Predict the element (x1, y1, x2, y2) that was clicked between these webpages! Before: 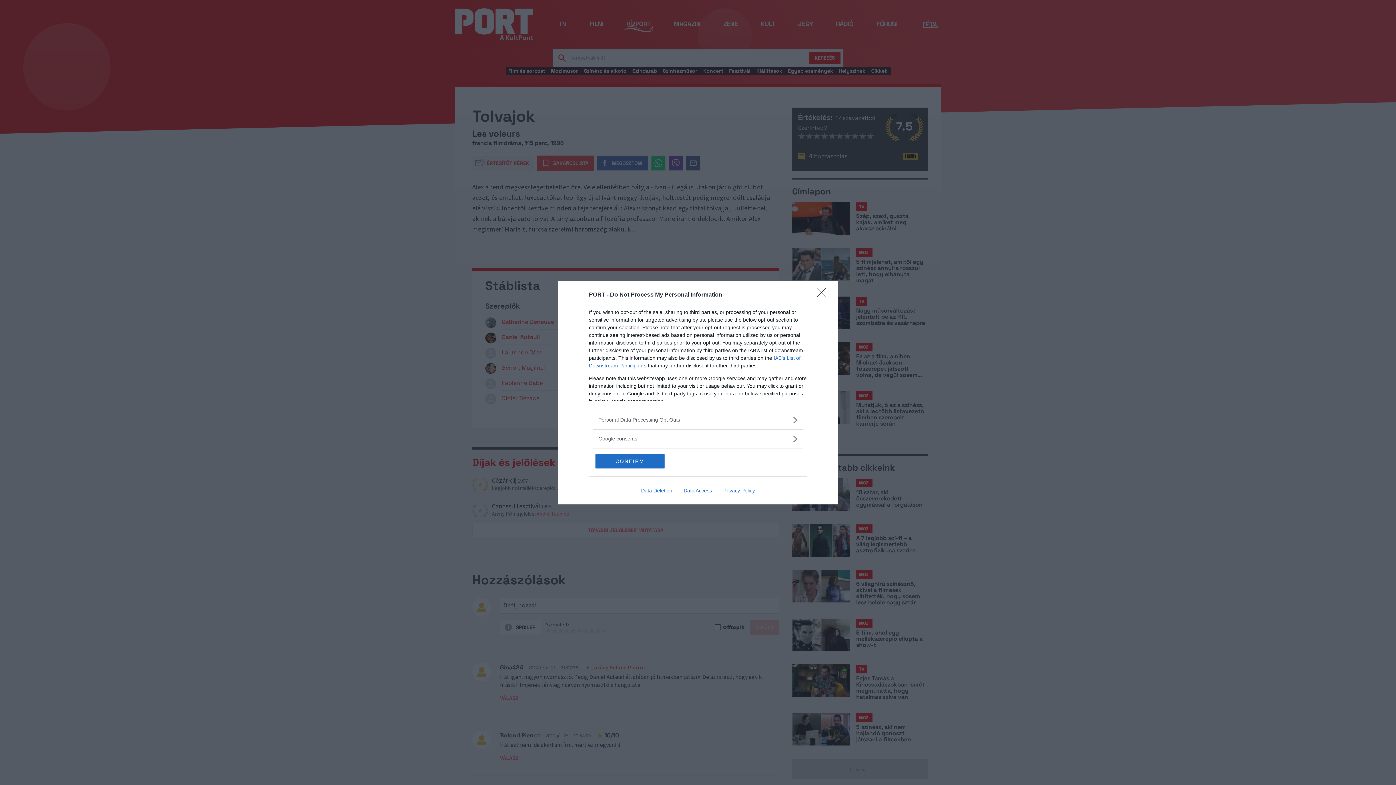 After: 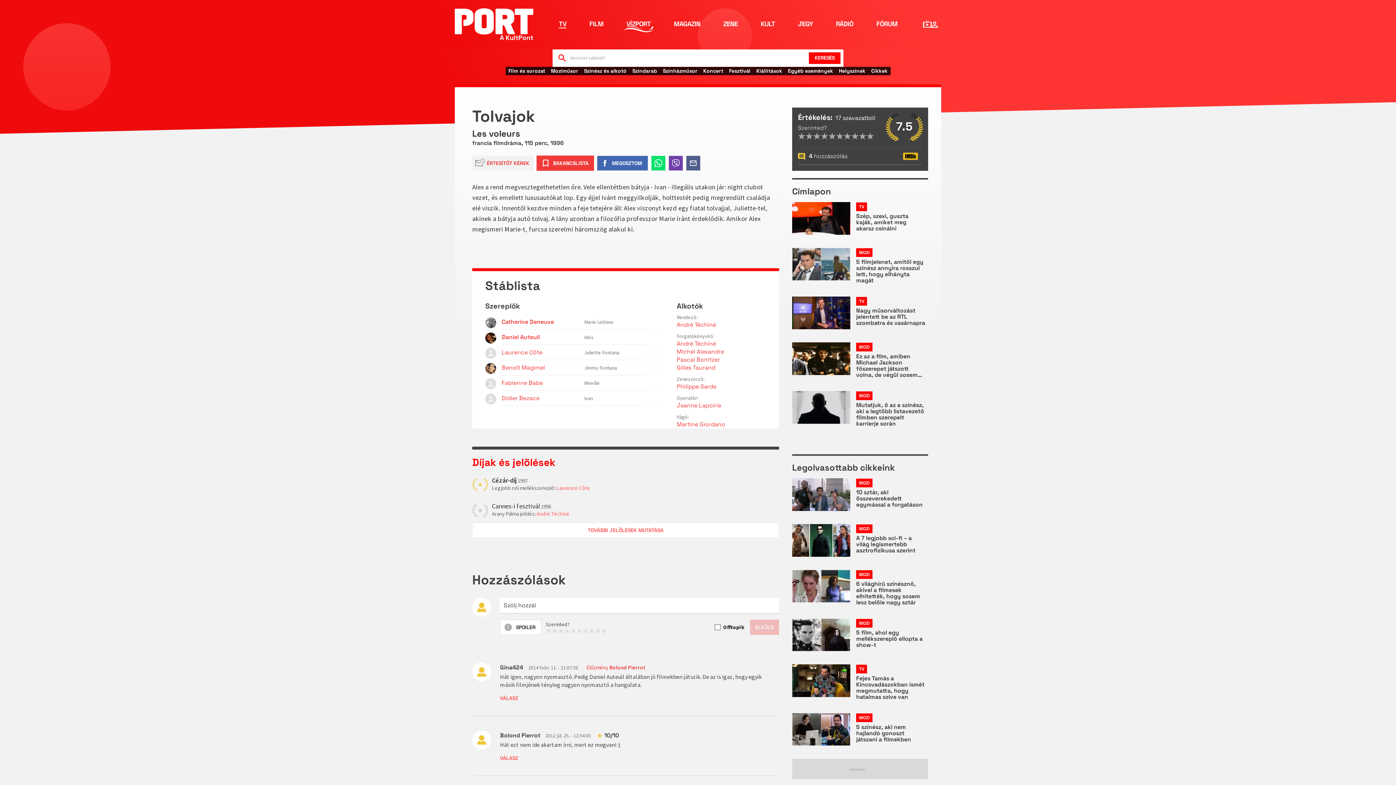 Action: bbox: (595, 454, 664, 468) label: CONFIRM